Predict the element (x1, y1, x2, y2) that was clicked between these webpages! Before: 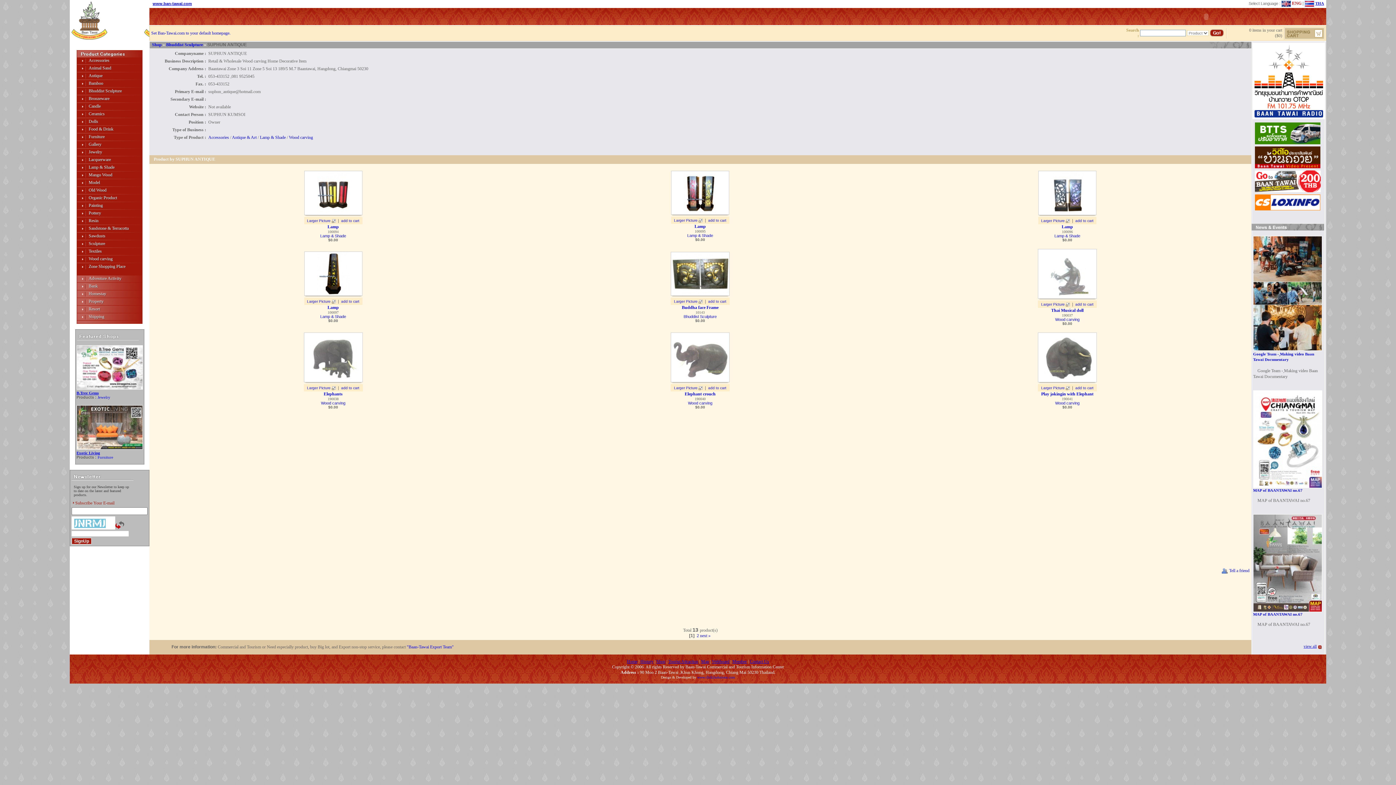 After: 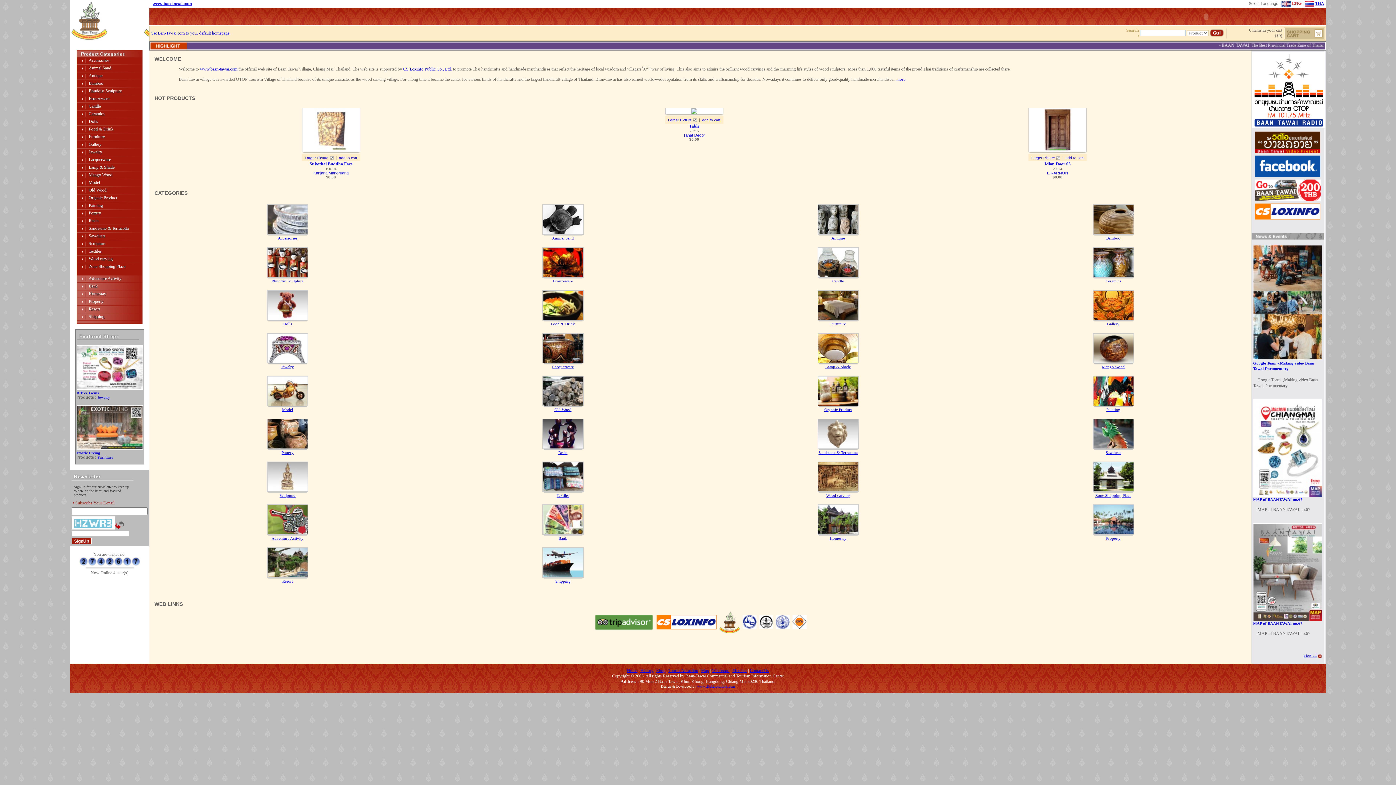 Action: bbox: (627, 659, 637, 664) label: Home